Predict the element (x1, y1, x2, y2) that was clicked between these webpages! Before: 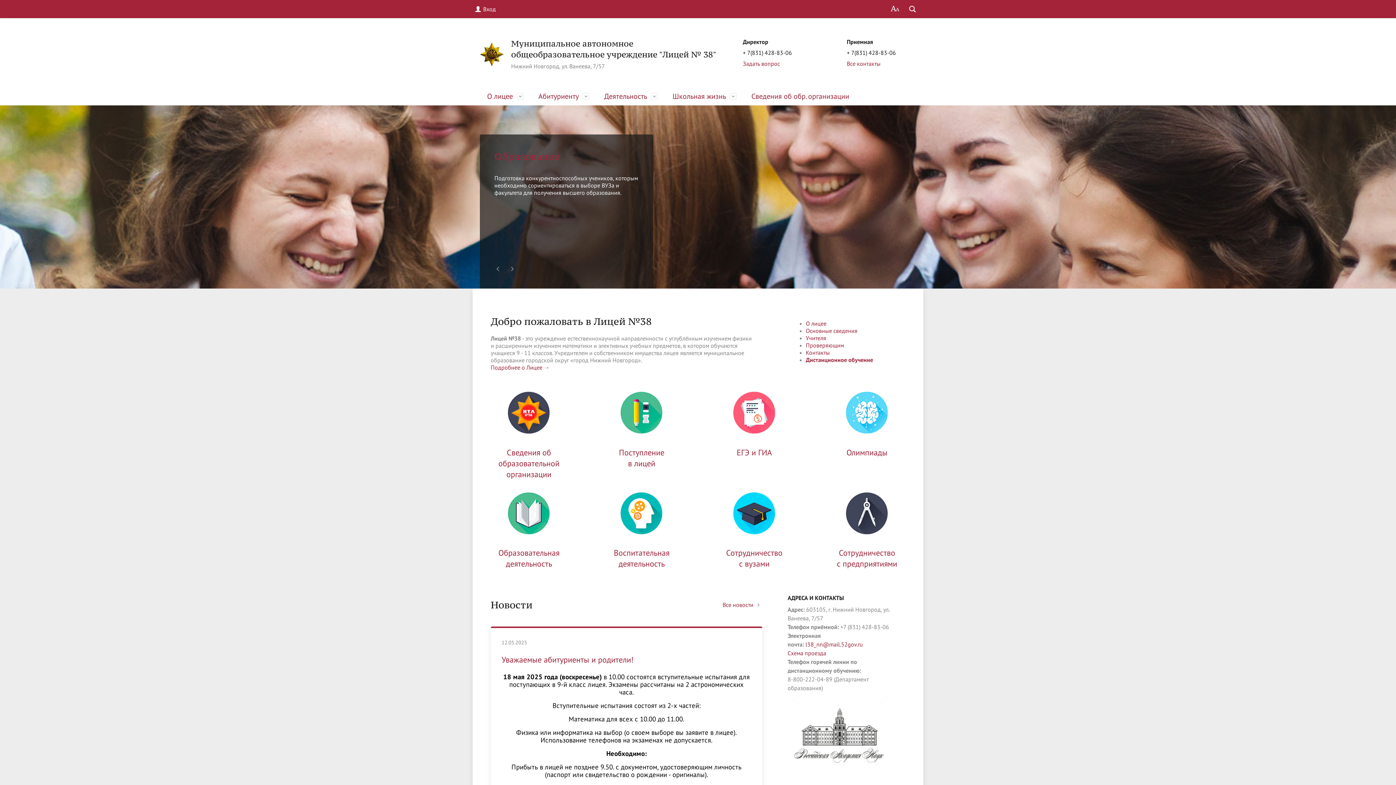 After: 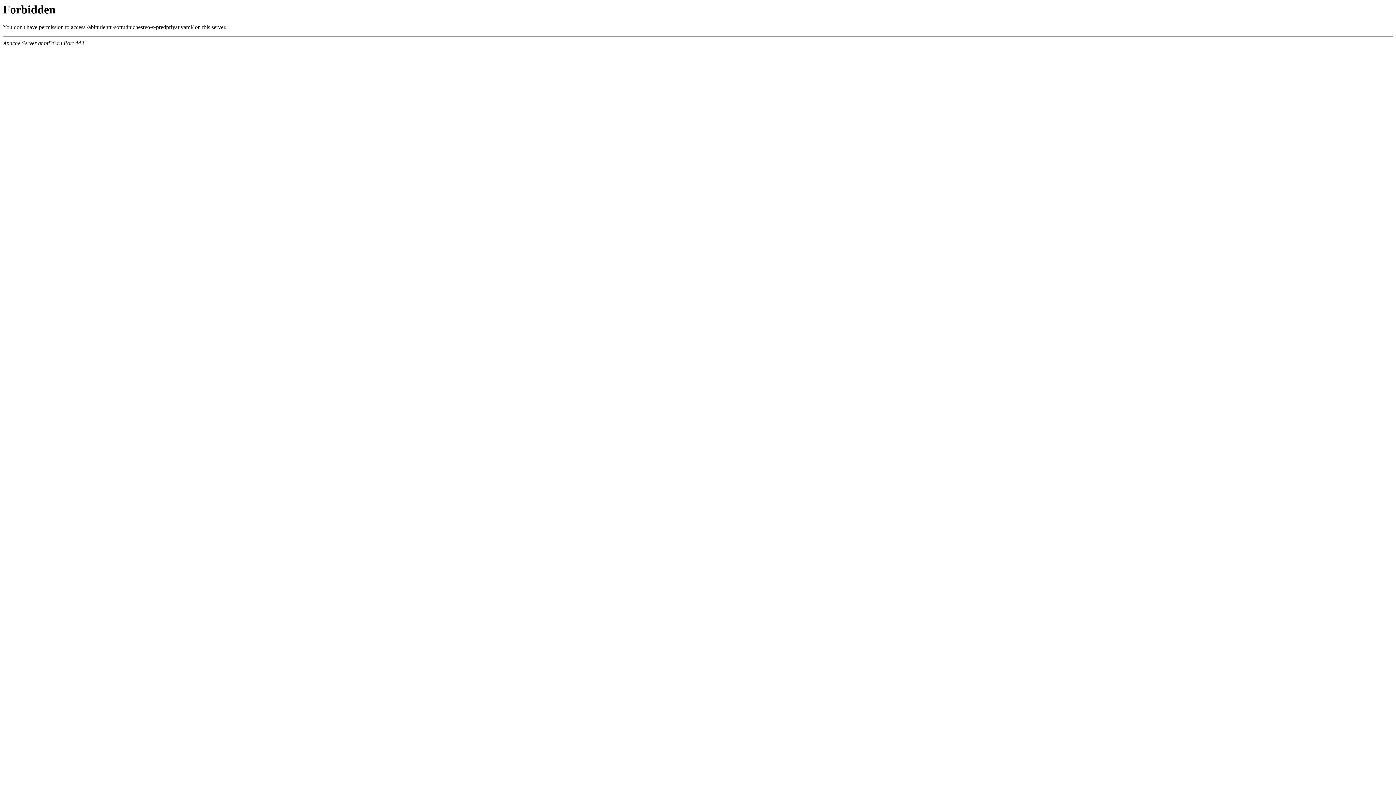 Action: bbox: (840, 509, 894, 516)